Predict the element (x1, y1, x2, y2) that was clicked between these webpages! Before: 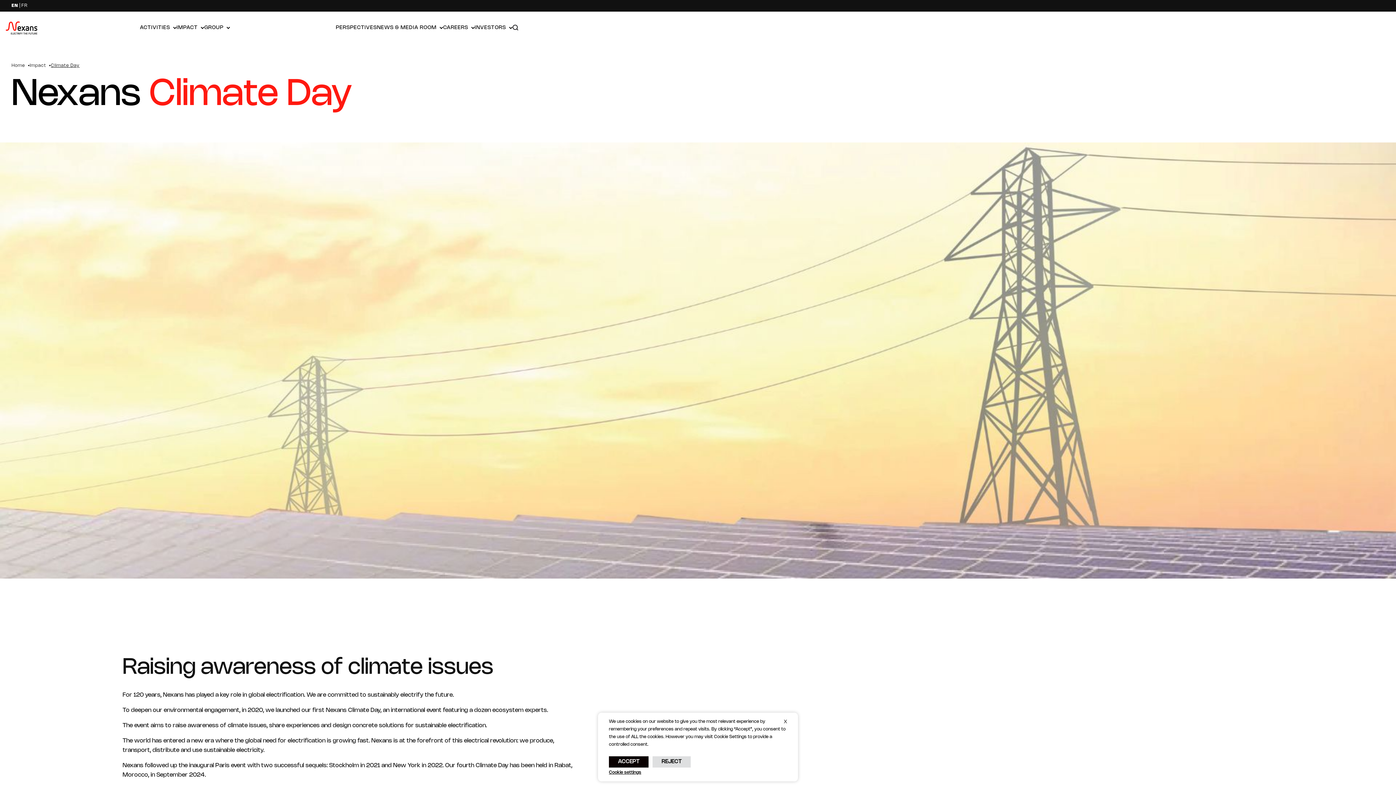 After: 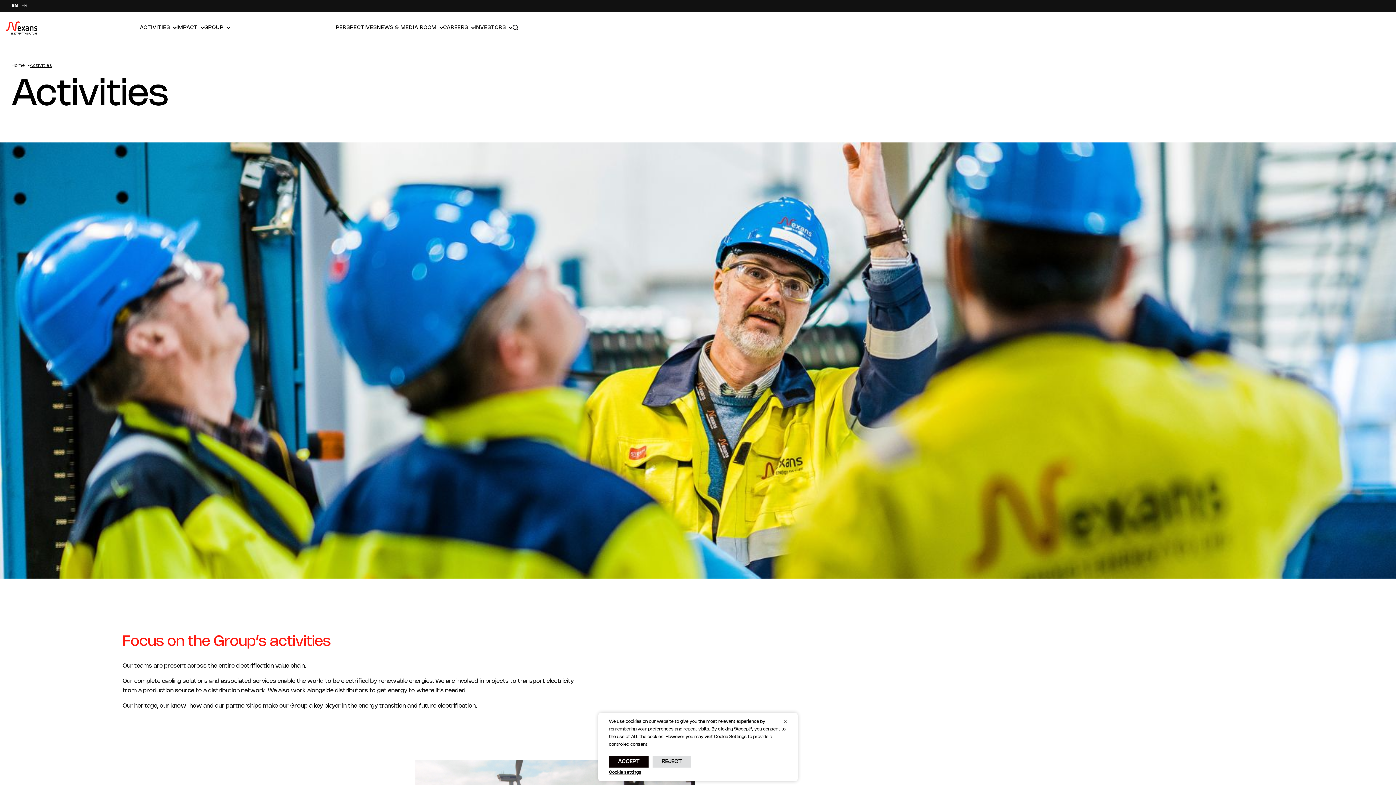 Action: bbox: (140, 24, 176, 31) label: ACTIVITIES